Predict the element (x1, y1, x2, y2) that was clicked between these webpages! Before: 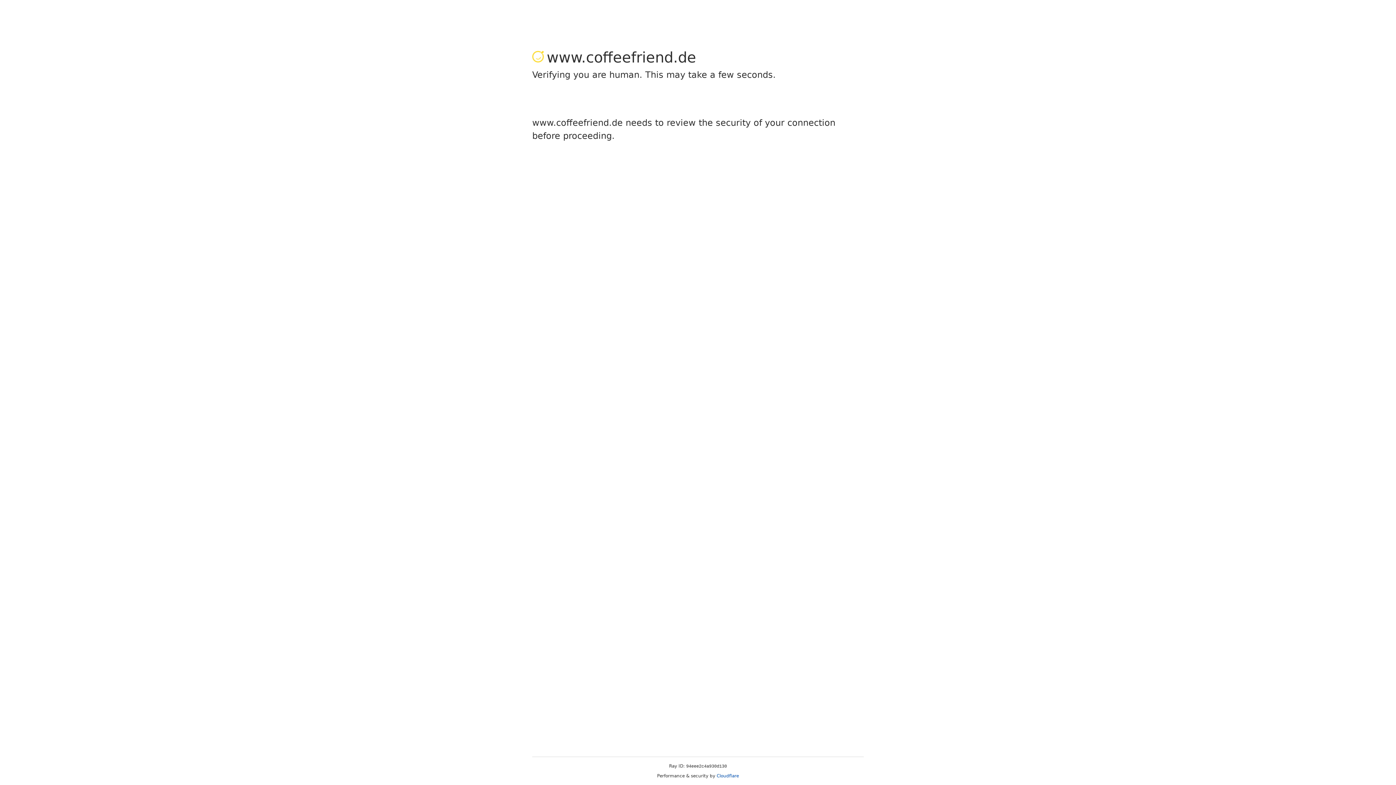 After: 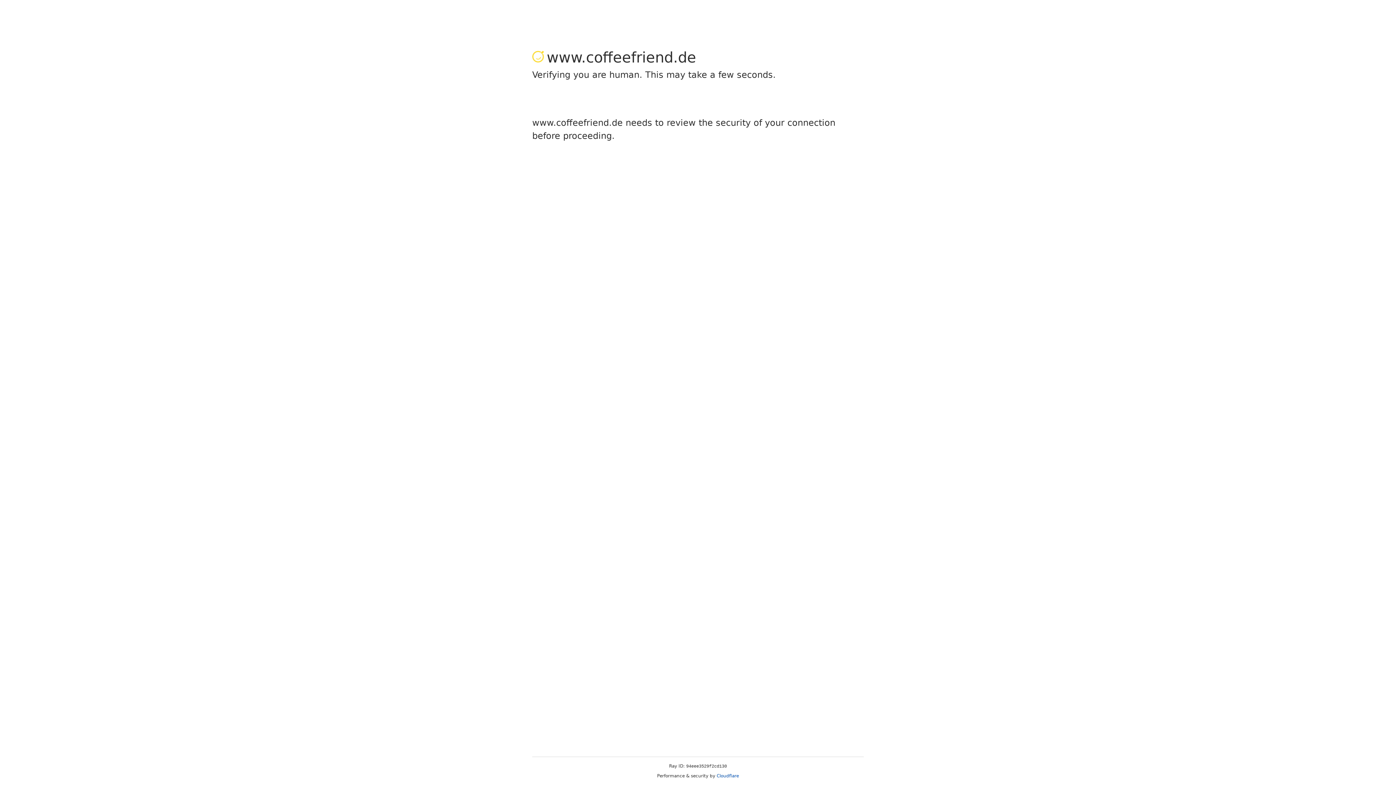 Action: bbox: (716, 773, 739, 778) label: Cloudflare